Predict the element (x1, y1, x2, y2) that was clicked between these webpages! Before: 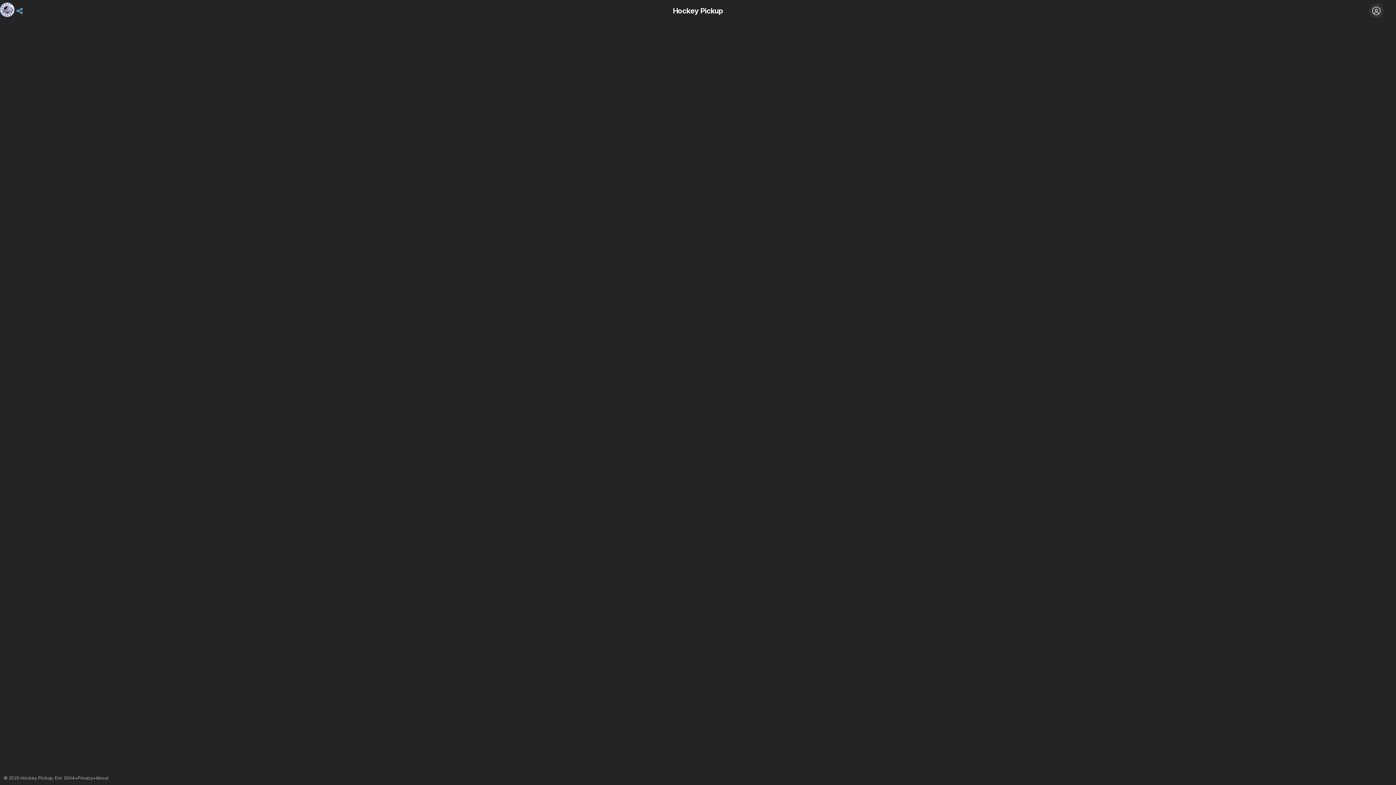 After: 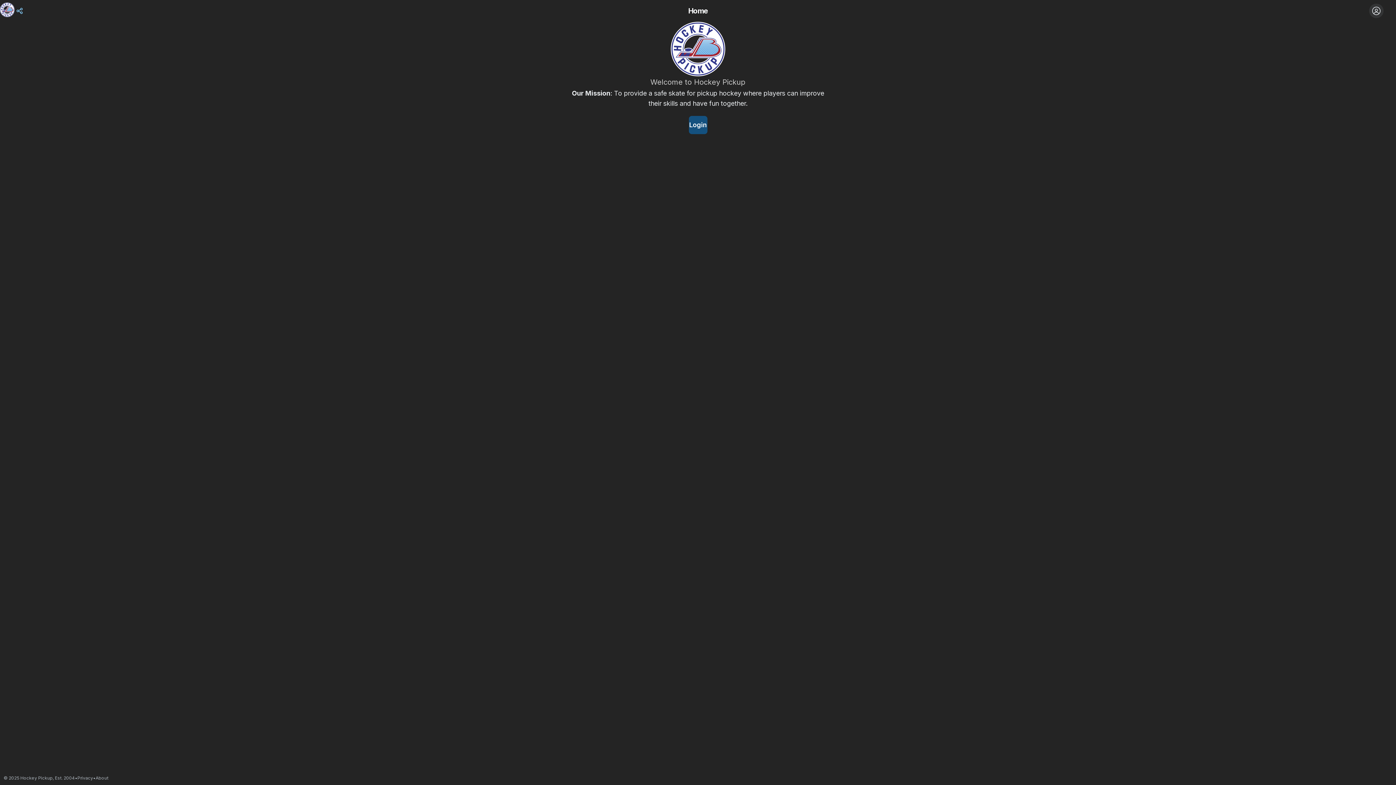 Action: bbox: (0, 2, 14, 19)